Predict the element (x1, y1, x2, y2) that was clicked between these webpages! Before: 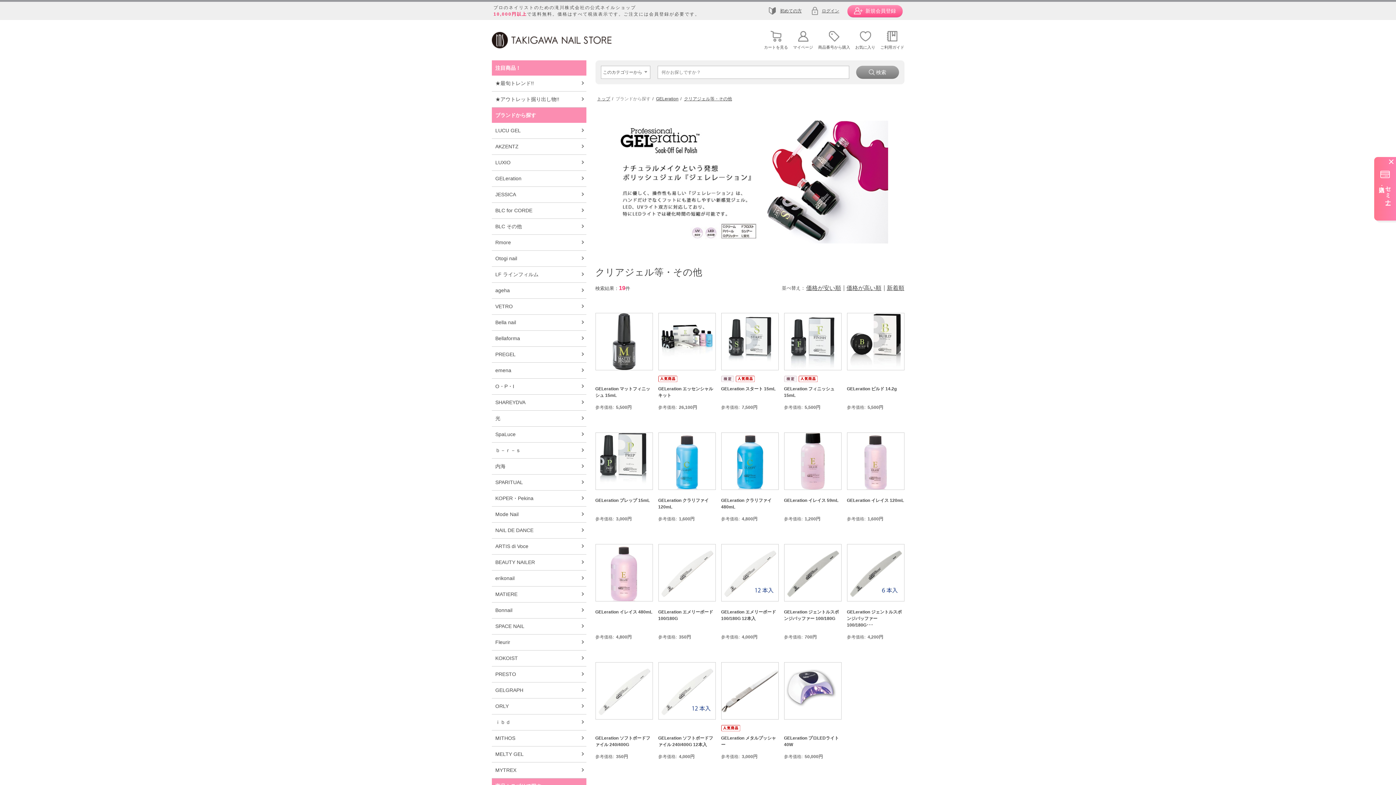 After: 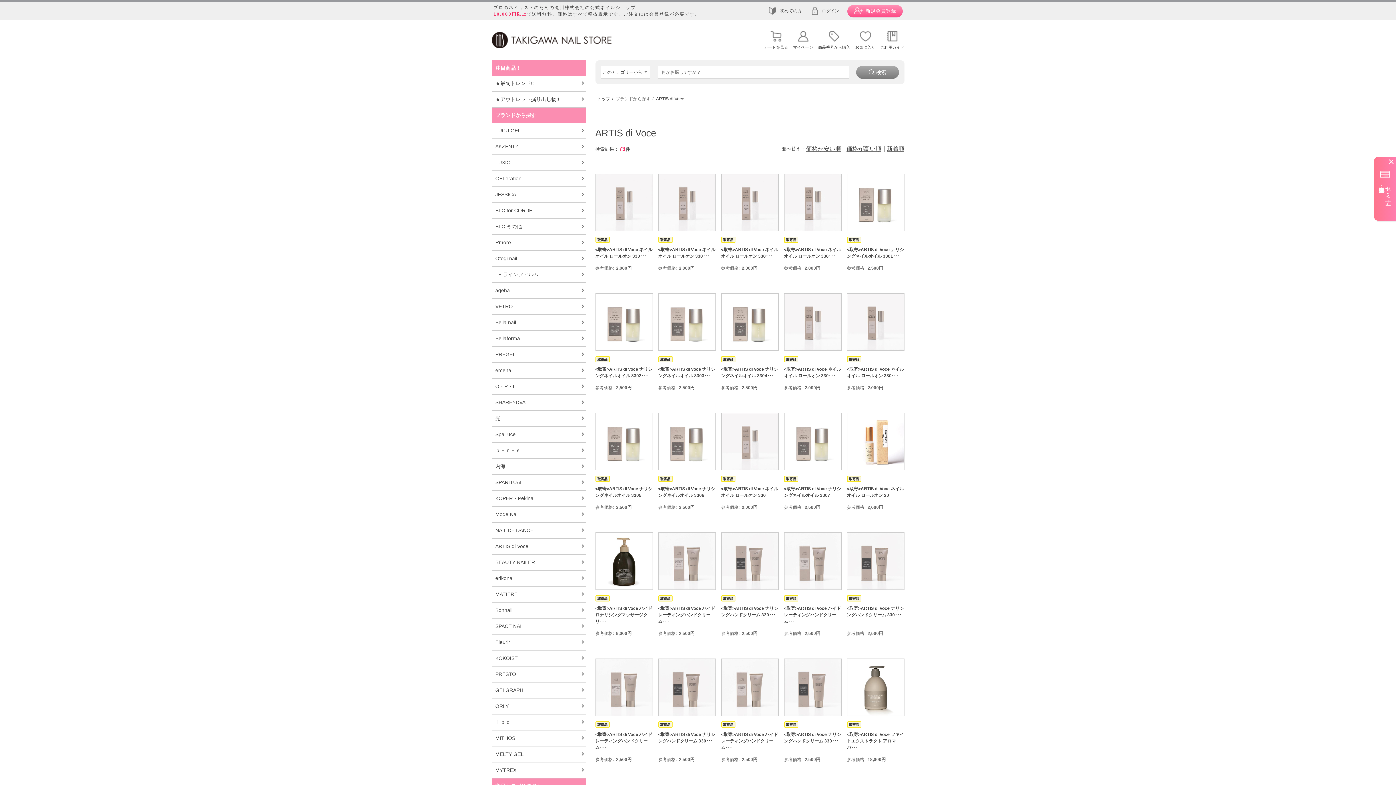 Action: bbox: (491, 538, 586, 554) label: ARTIS di Voce